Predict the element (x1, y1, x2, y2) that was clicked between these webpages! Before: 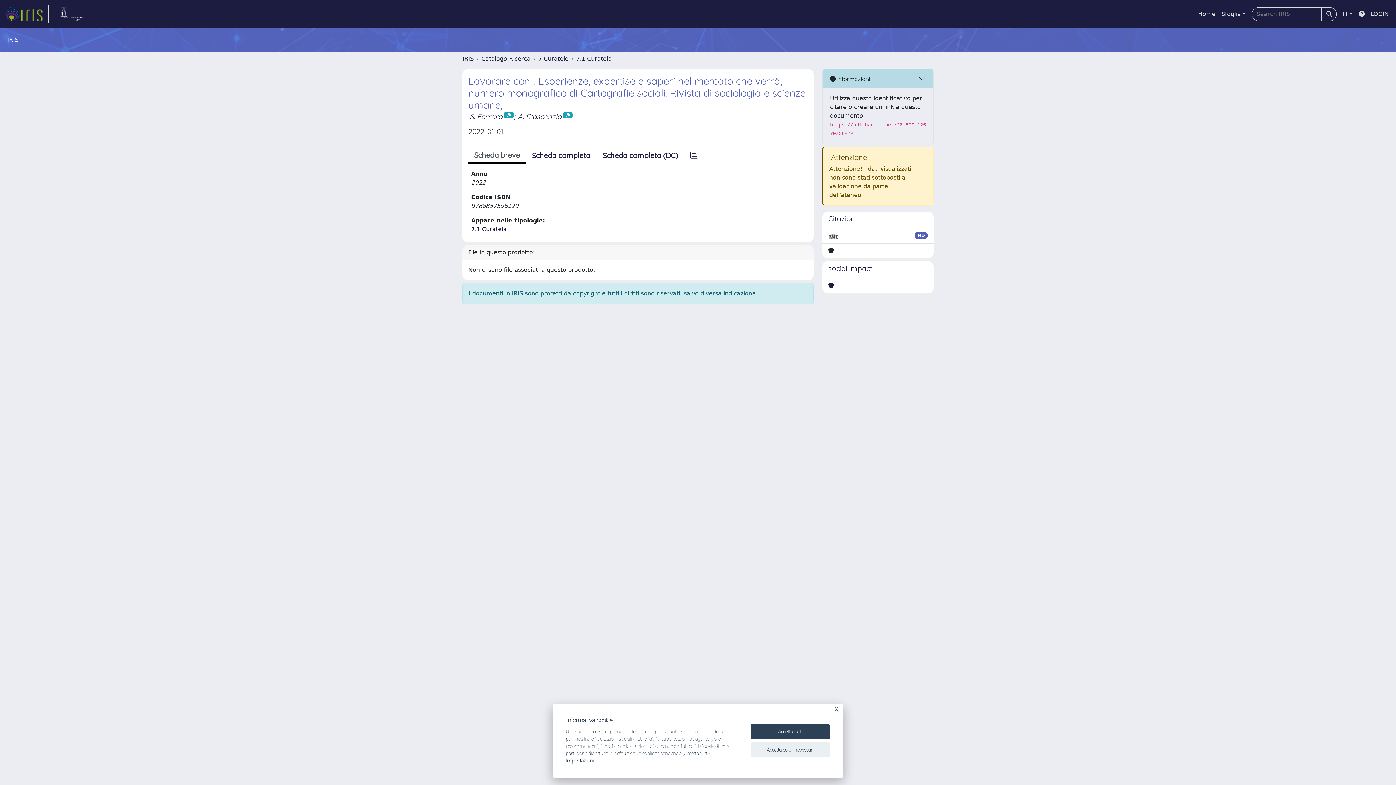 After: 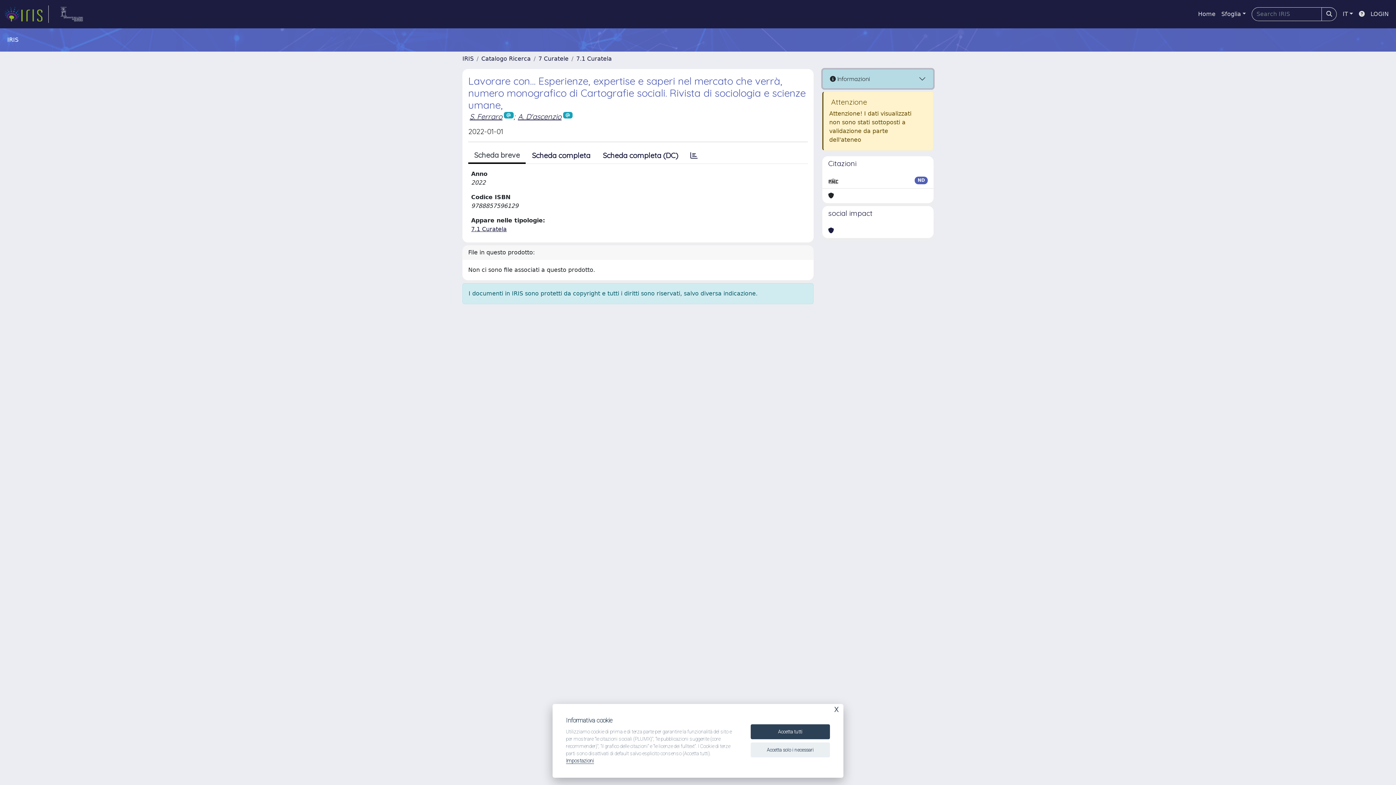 Action: label:  Informazioni bbox: (822, 69, 933, 88)